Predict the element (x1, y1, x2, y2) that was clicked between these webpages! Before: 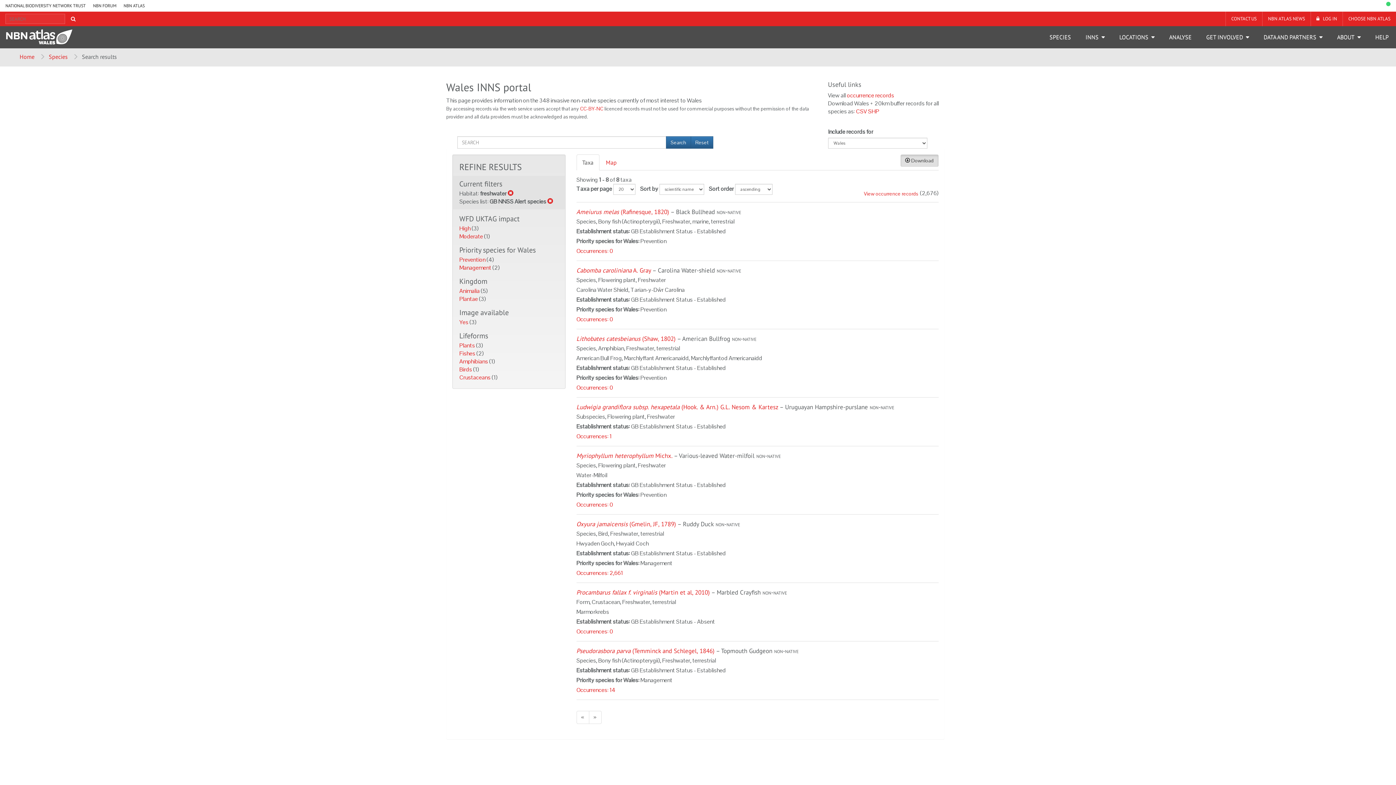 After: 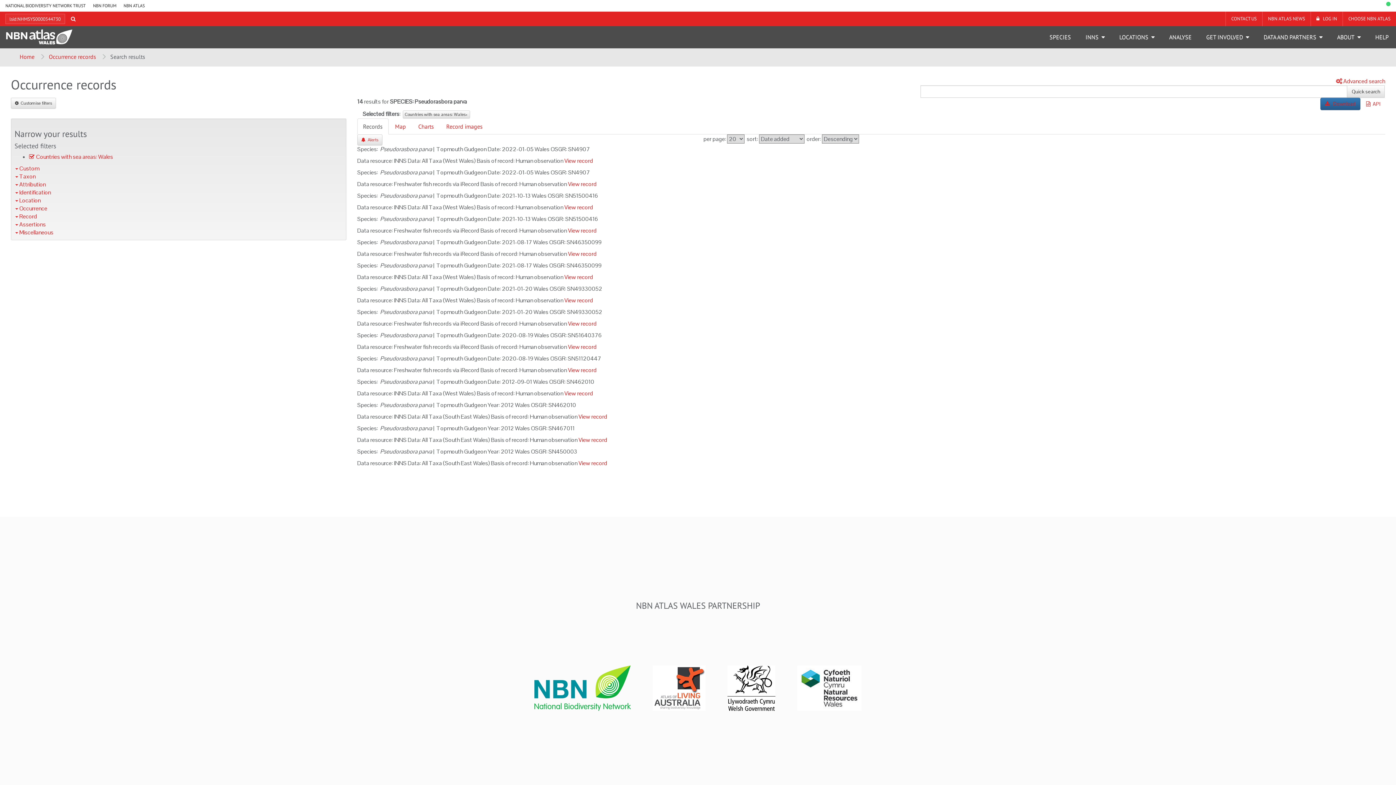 Action: bbox: (576, 686, 615, 694) label: Occurrences: 14